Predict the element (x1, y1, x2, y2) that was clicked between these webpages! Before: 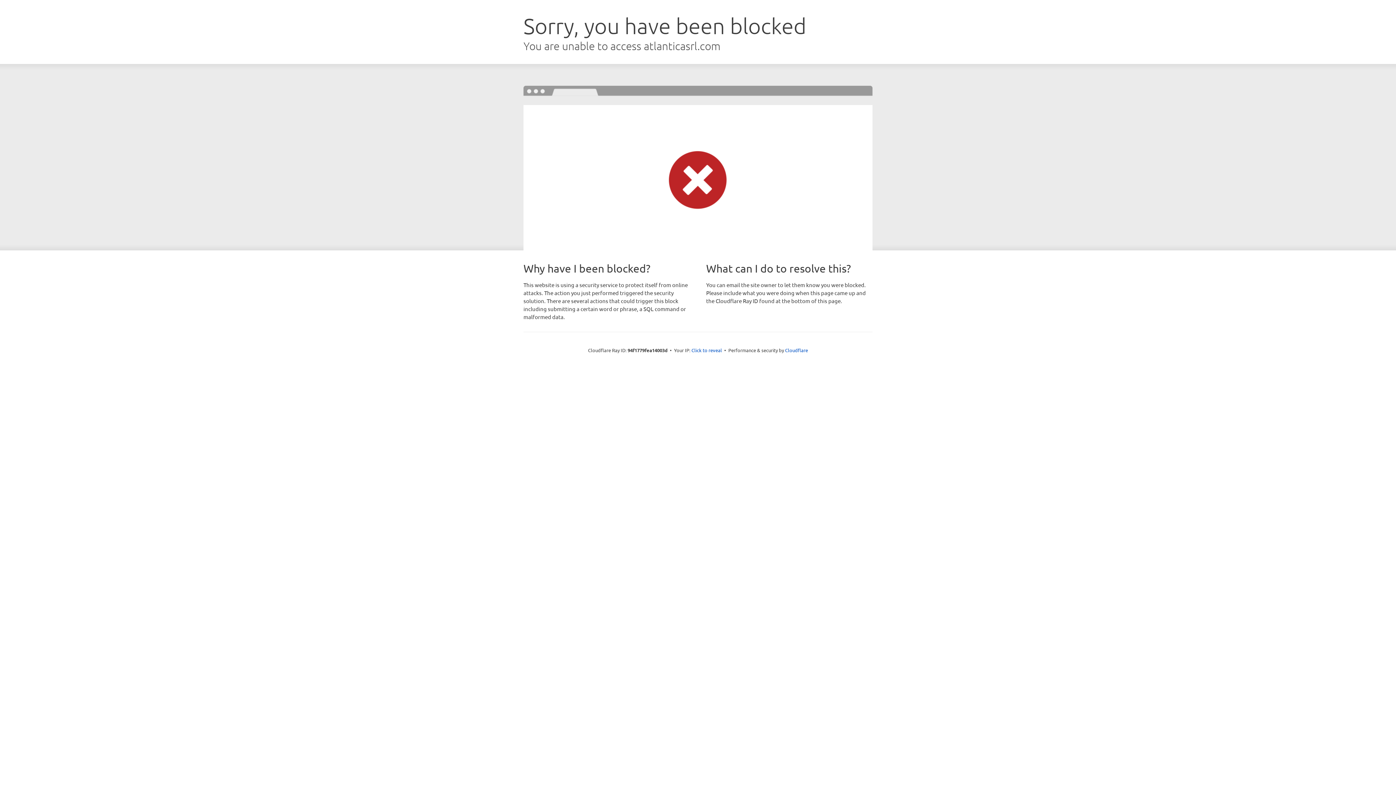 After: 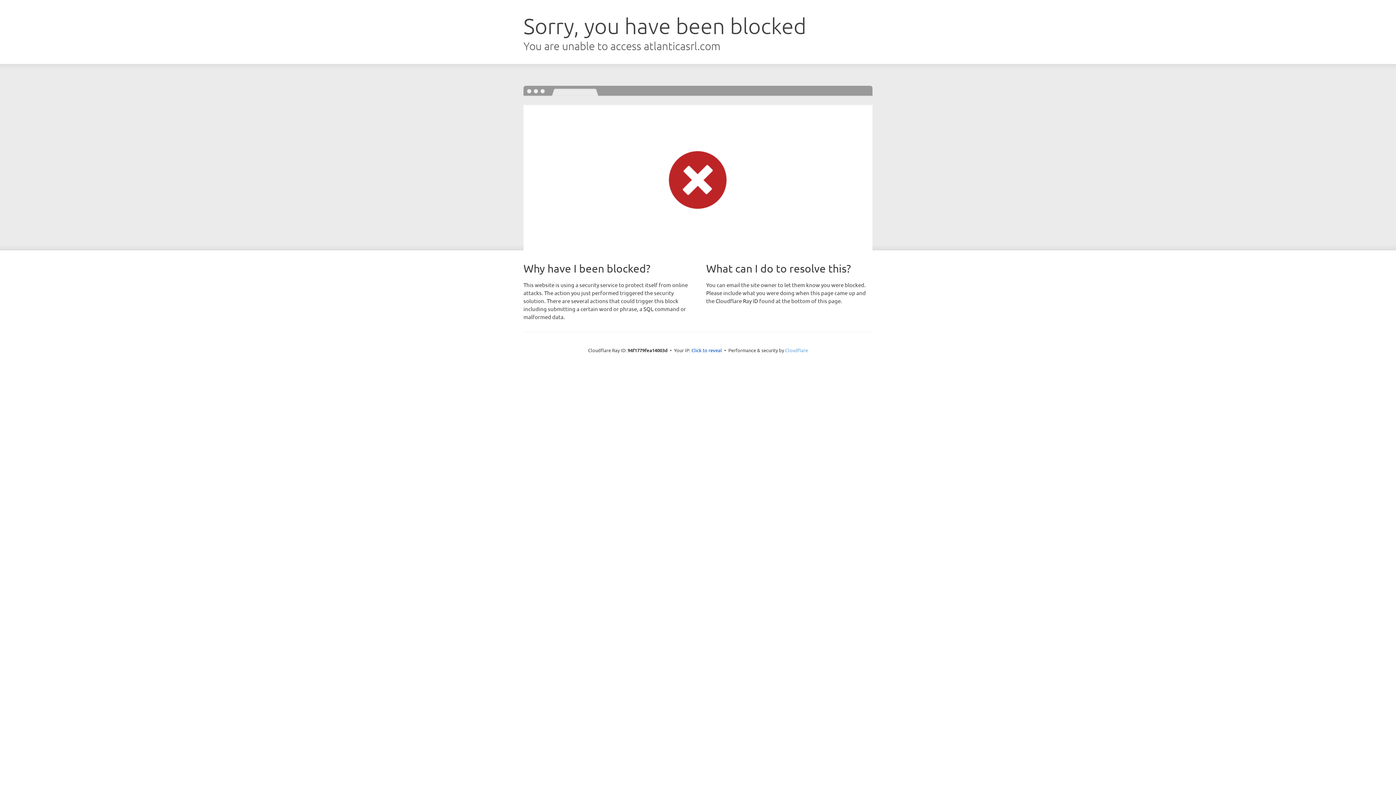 Action: label: Cloudflare bbox: (785, 347, 808, 353)